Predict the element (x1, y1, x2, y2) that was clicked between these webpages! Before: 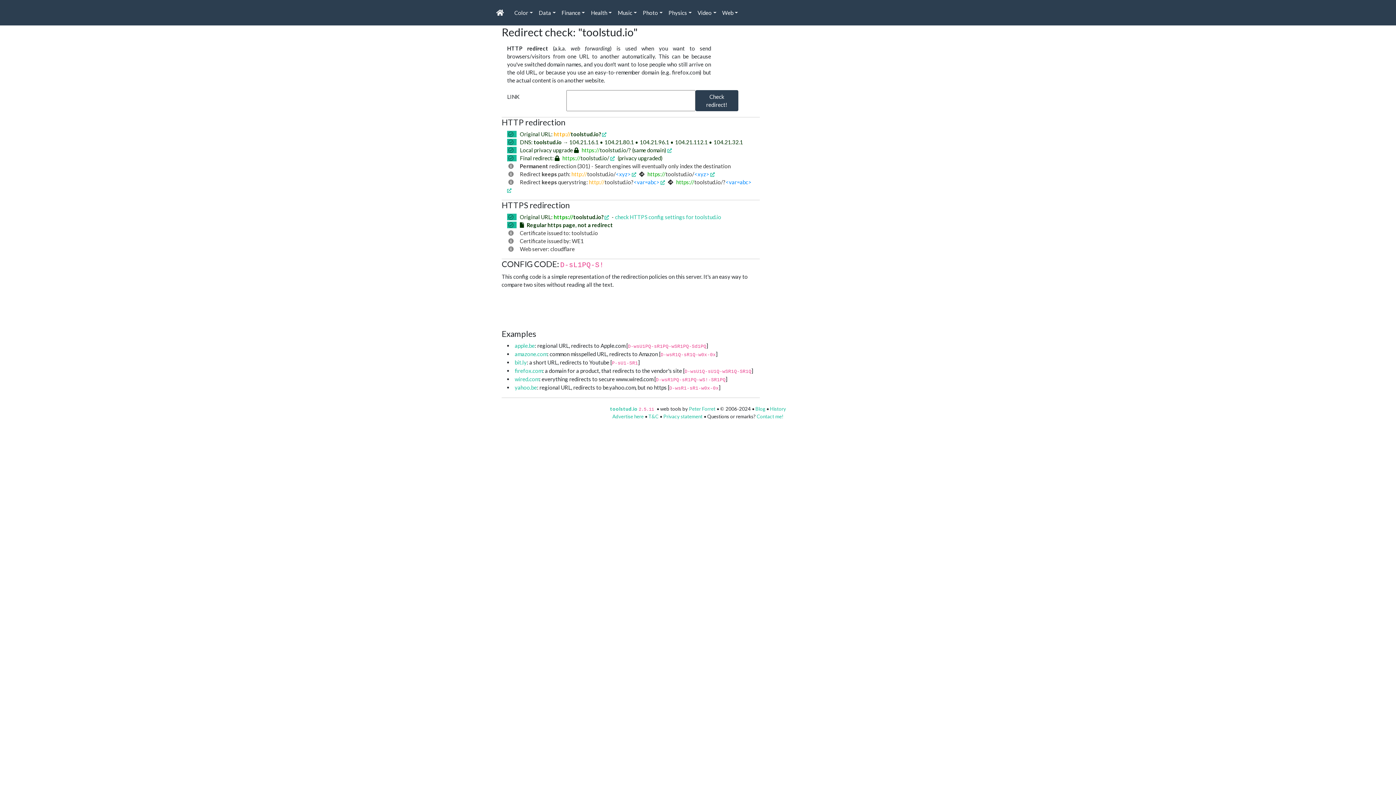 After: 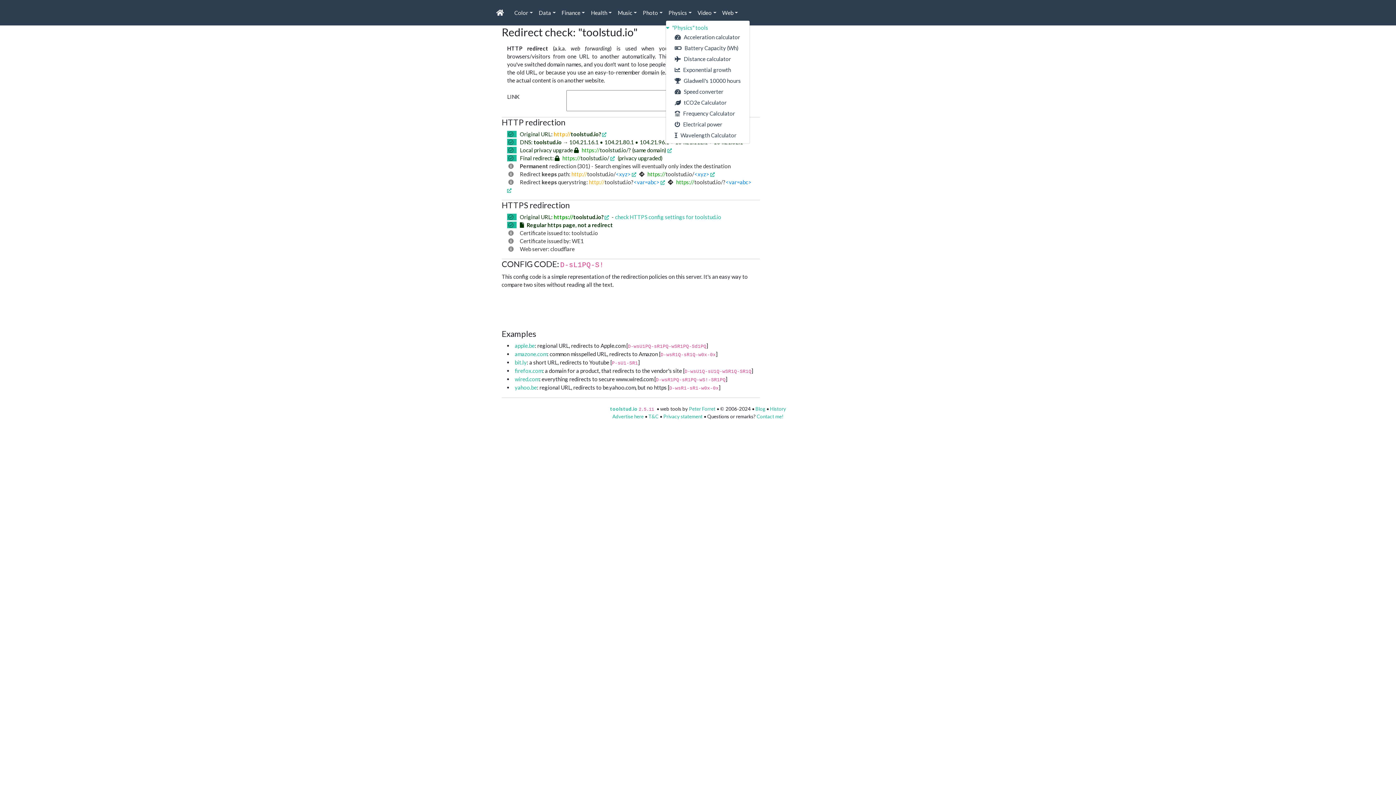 Action: label: Physics bbox: (665, 5, 694, 19)